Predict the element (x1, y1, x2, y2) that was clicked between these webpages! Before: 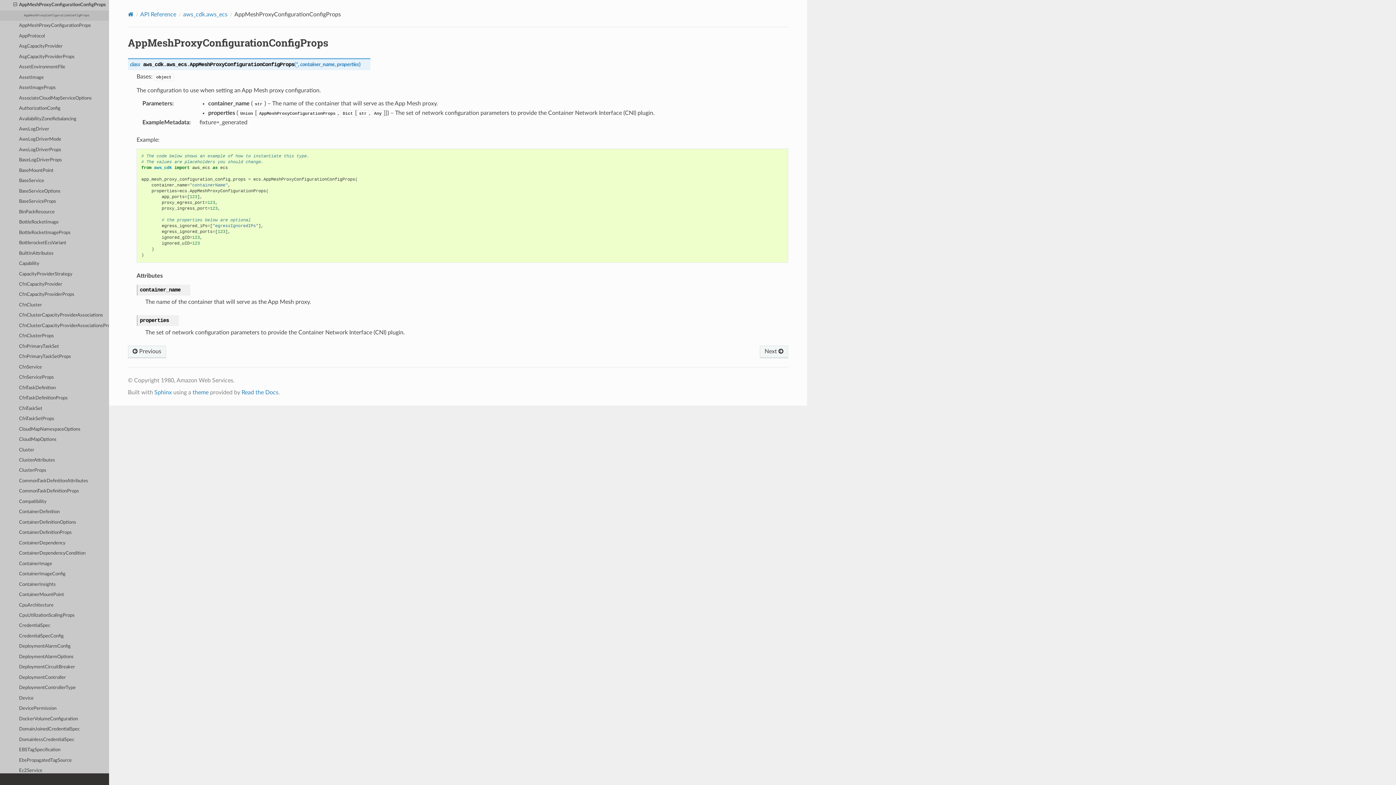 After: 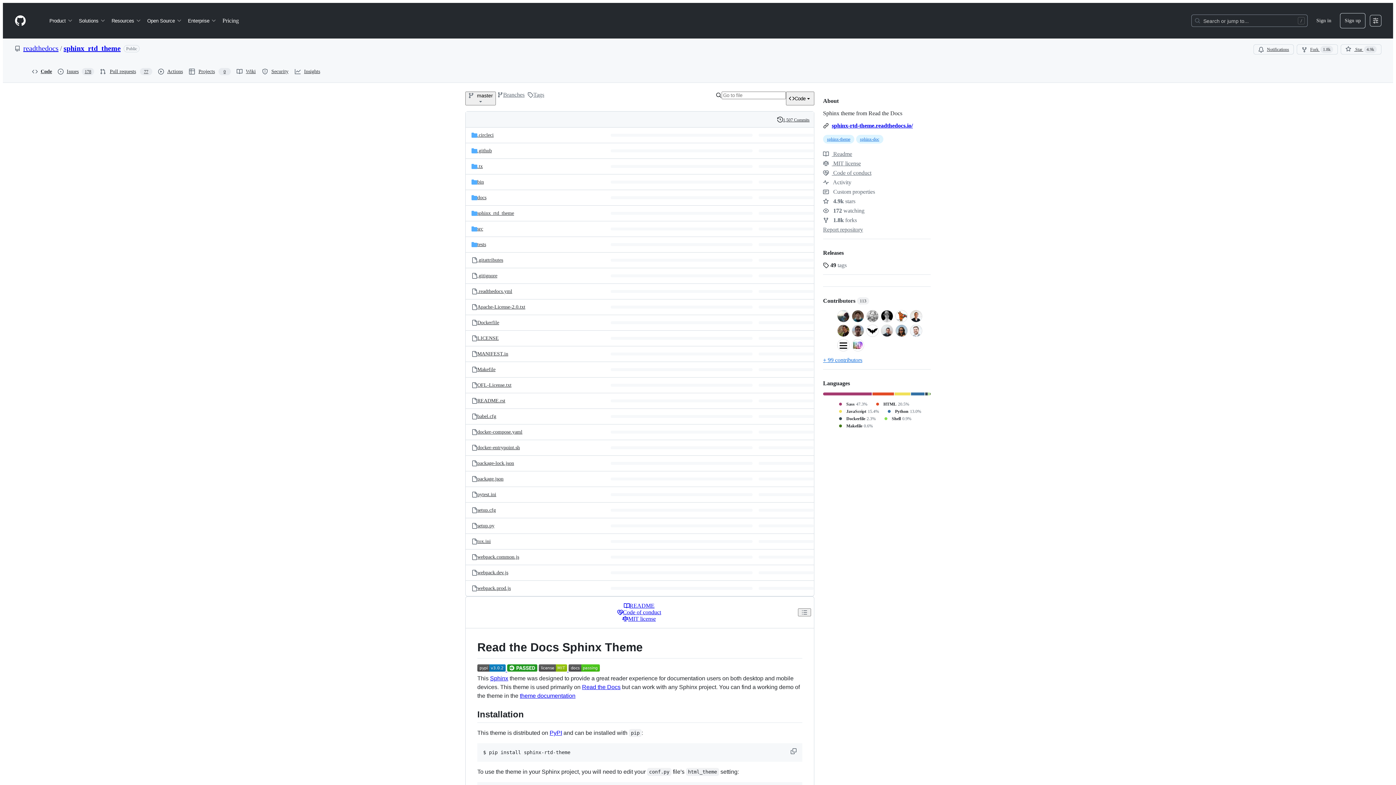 Action: bbox: (192, 389, 208, 395) label: theme